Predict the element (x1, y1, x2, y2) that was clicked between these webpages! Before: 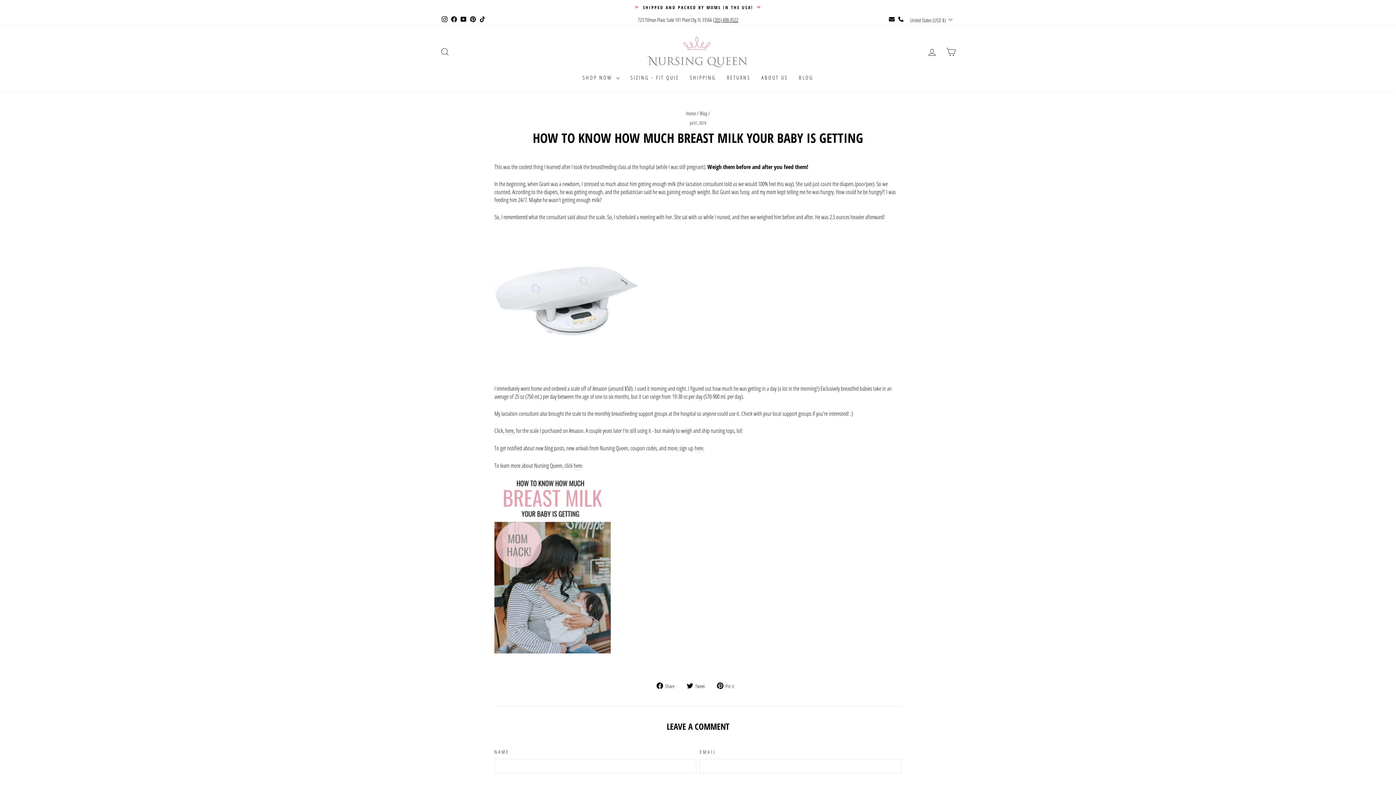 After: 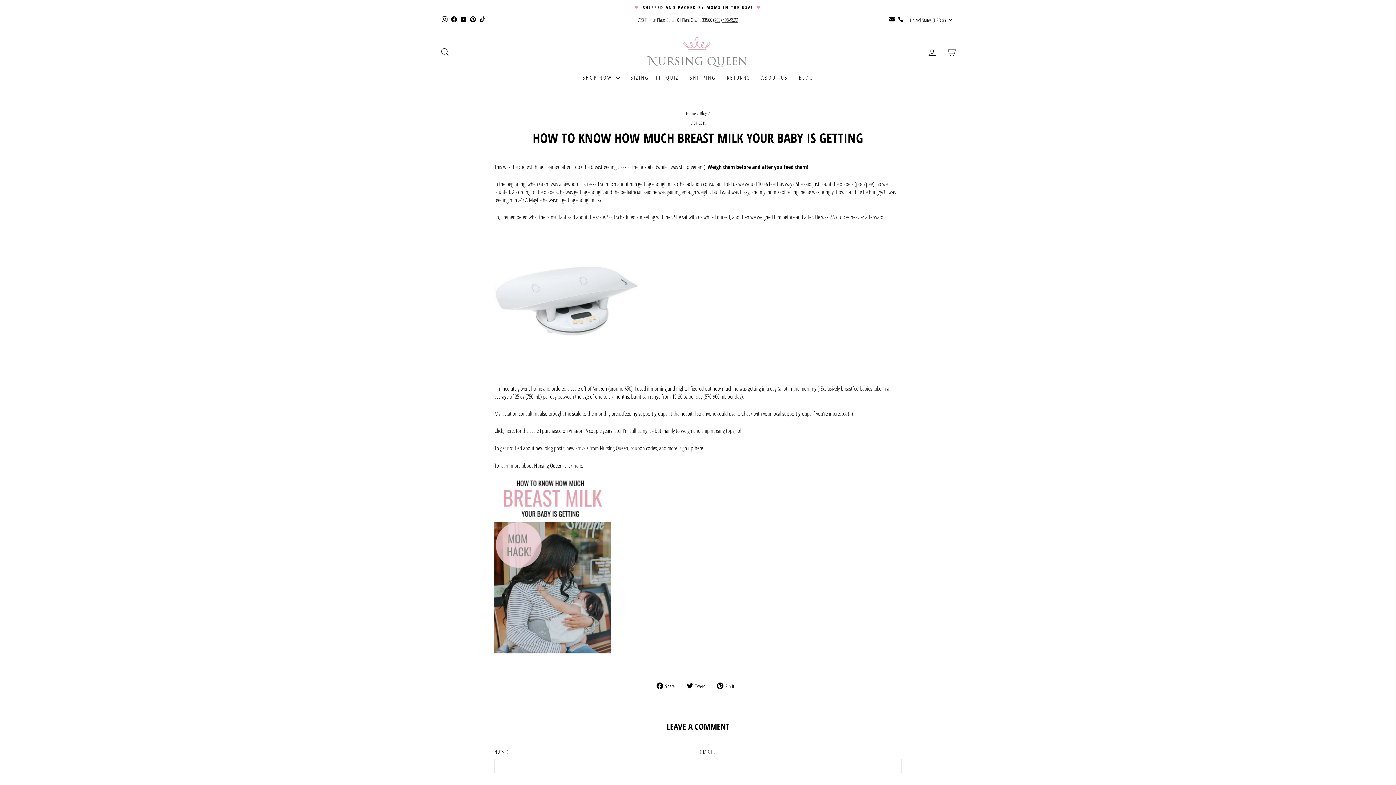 Action: bbox: (713, 16, 738, 23) label: (205) 498-9522